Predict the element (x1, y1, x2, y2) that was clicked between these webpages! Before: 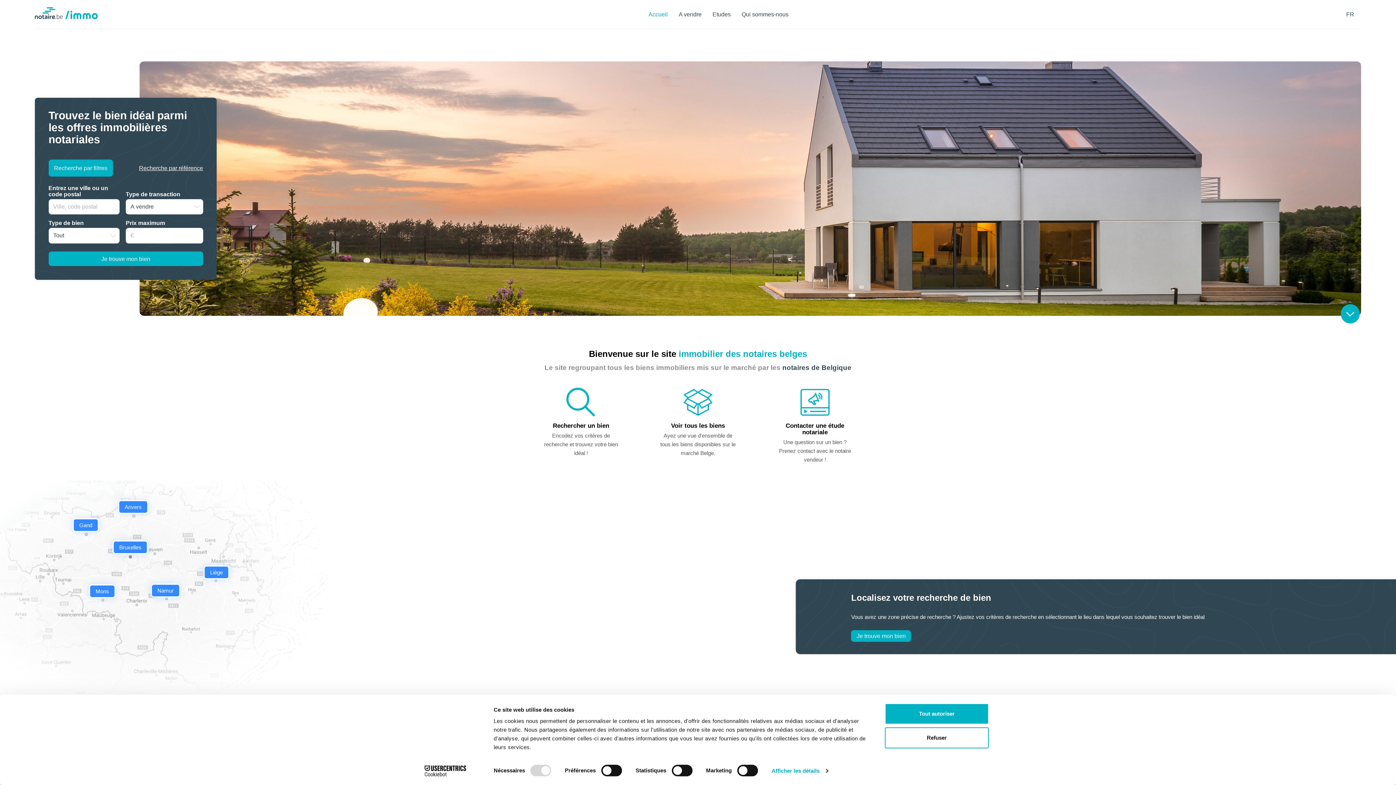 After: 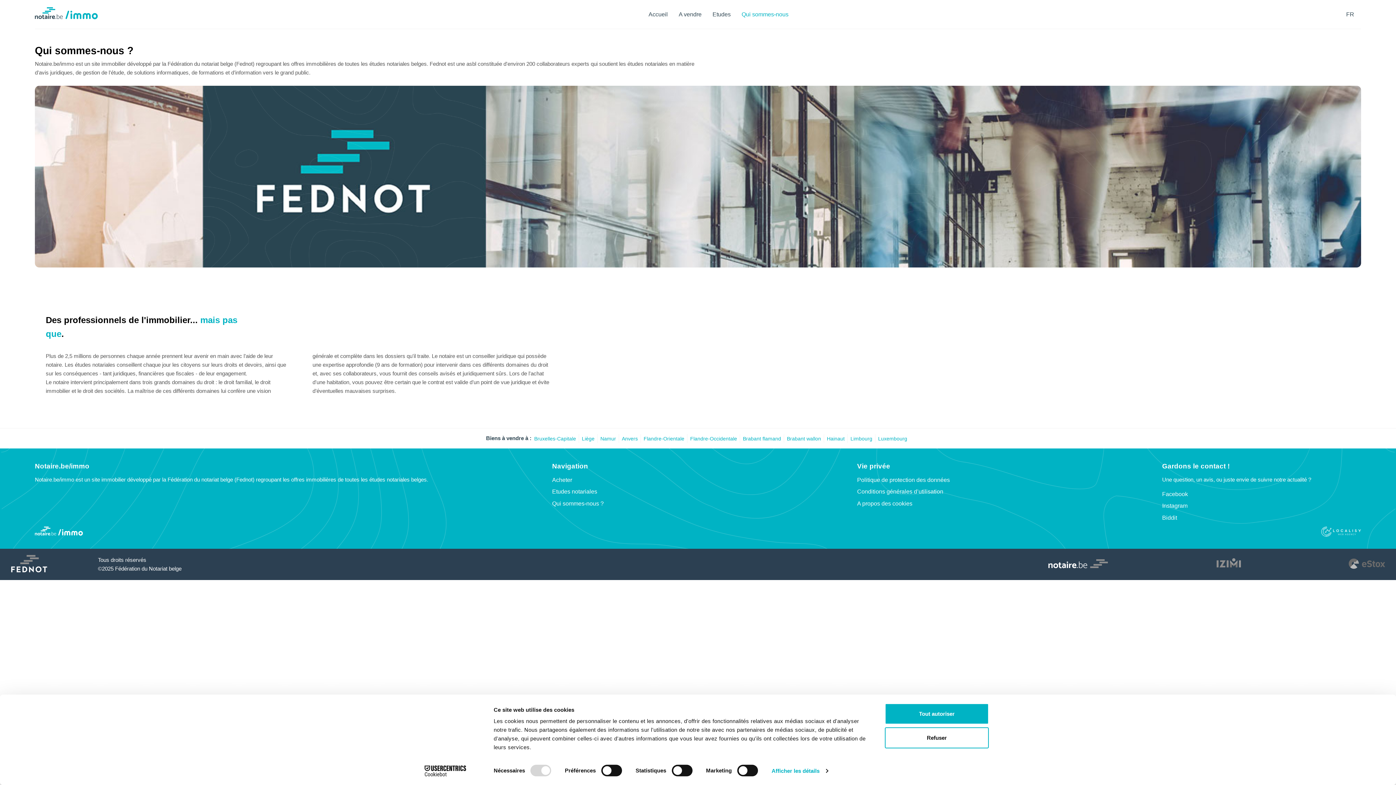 Action: bbox: (741, 0, 788, 28) label: Qui sommes-nous